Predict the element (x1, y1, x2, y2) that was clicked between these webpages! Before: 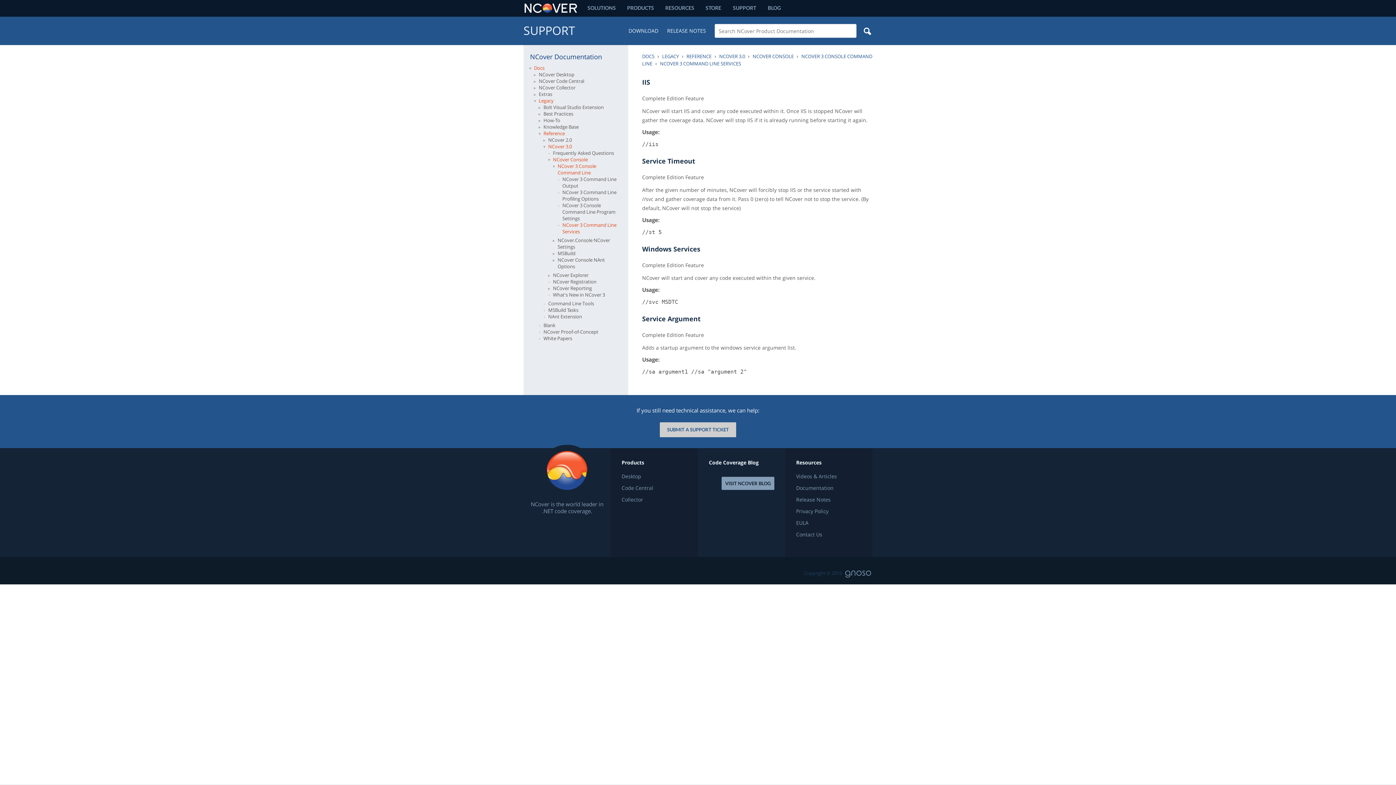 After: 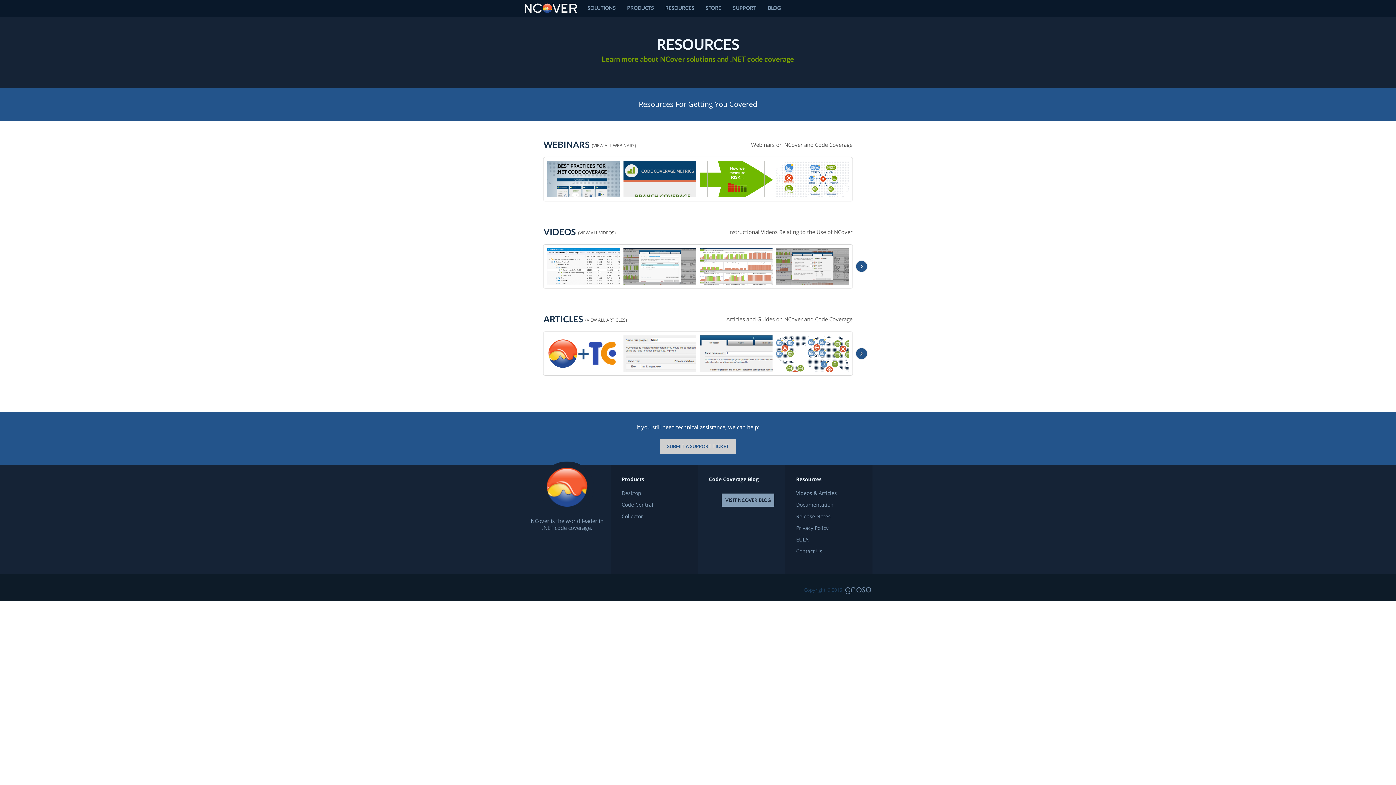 Action: label: RESOURCES bbox: (660, 2, 699, 10)